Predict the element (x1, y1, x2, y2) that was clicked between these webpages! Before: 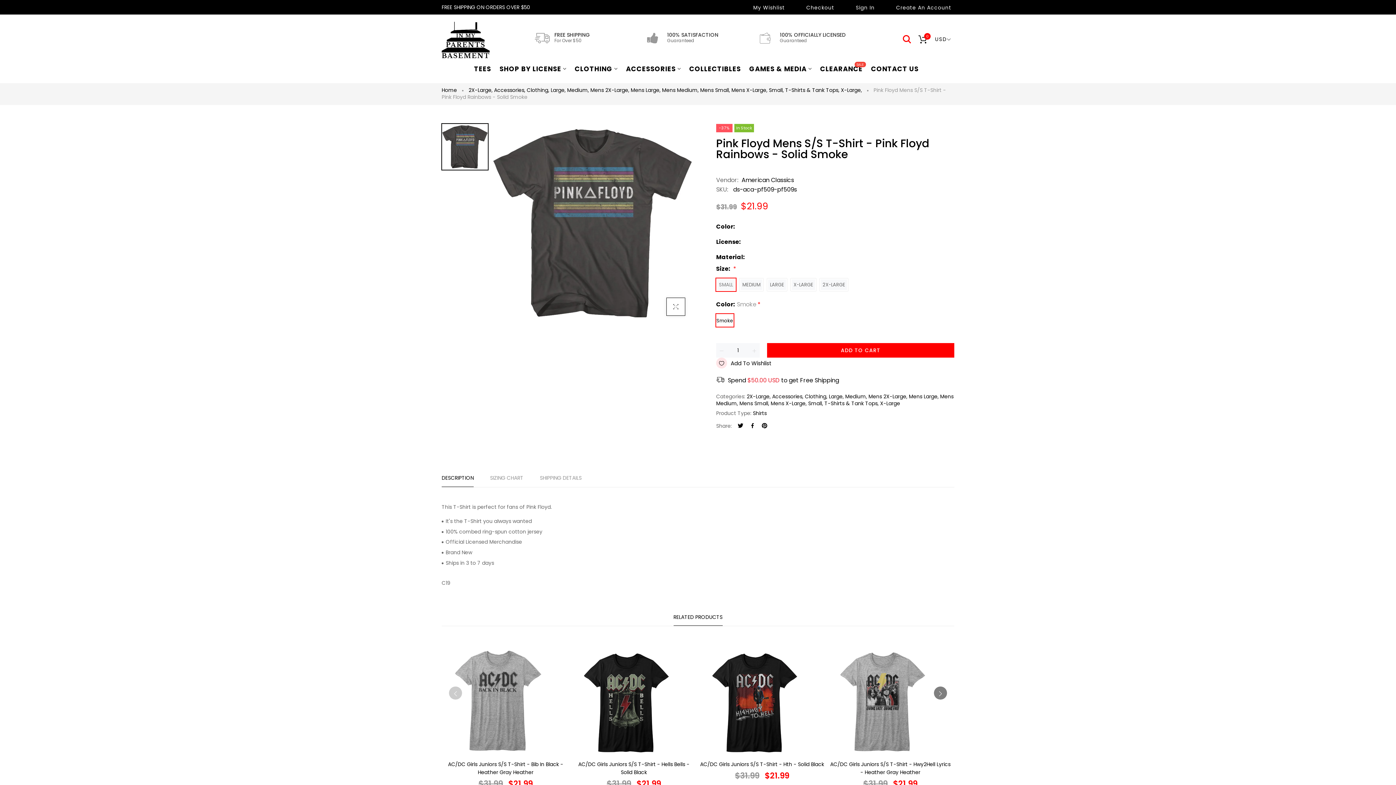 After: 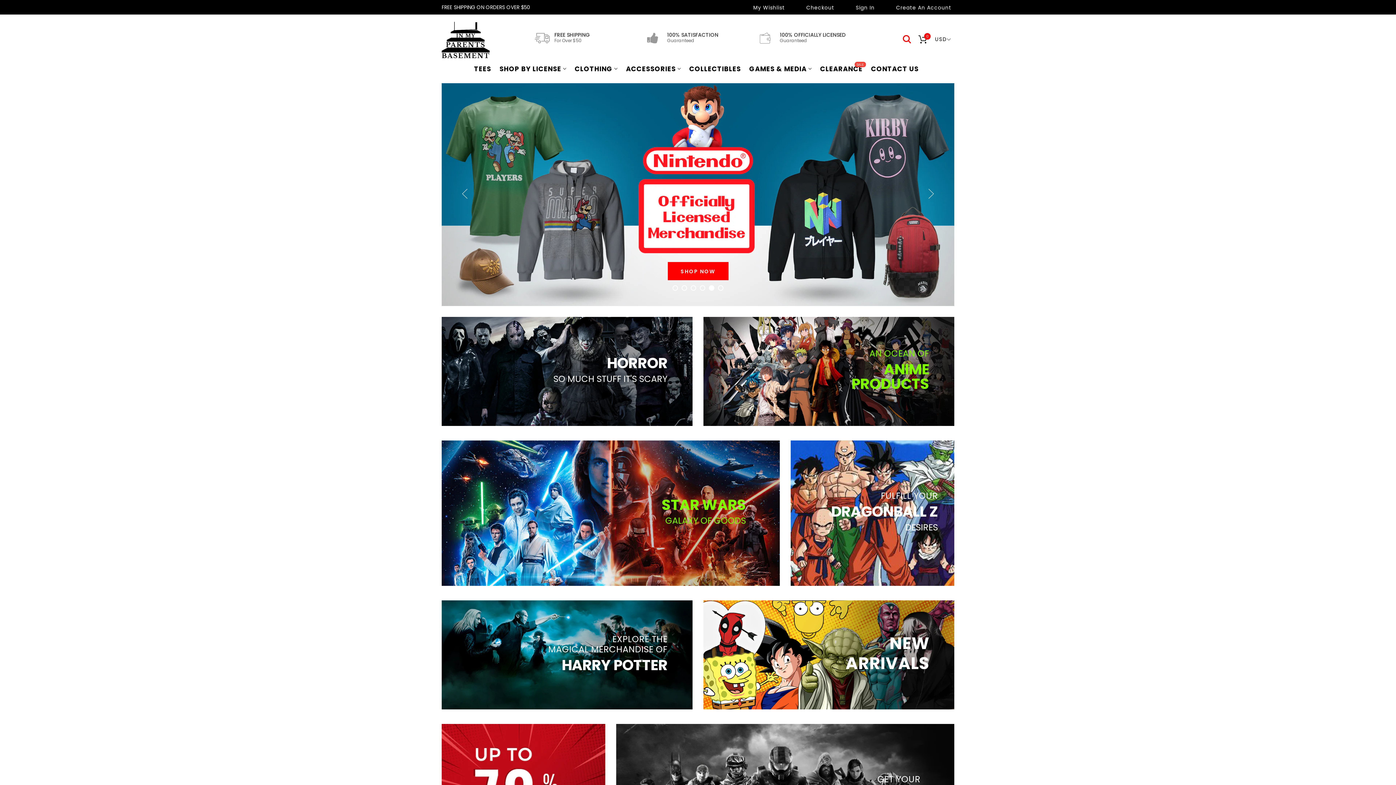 Action: bbox: (441, 35, 489, 43)